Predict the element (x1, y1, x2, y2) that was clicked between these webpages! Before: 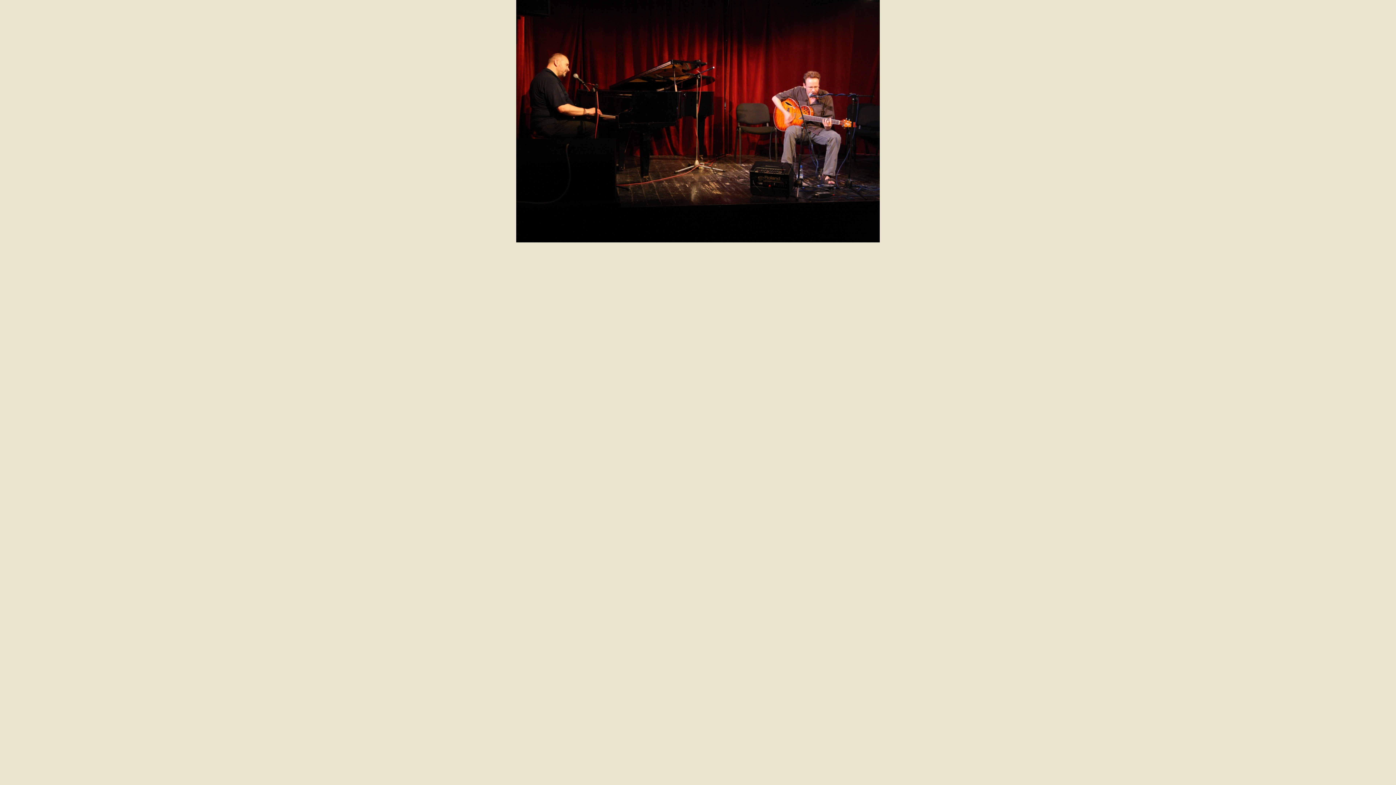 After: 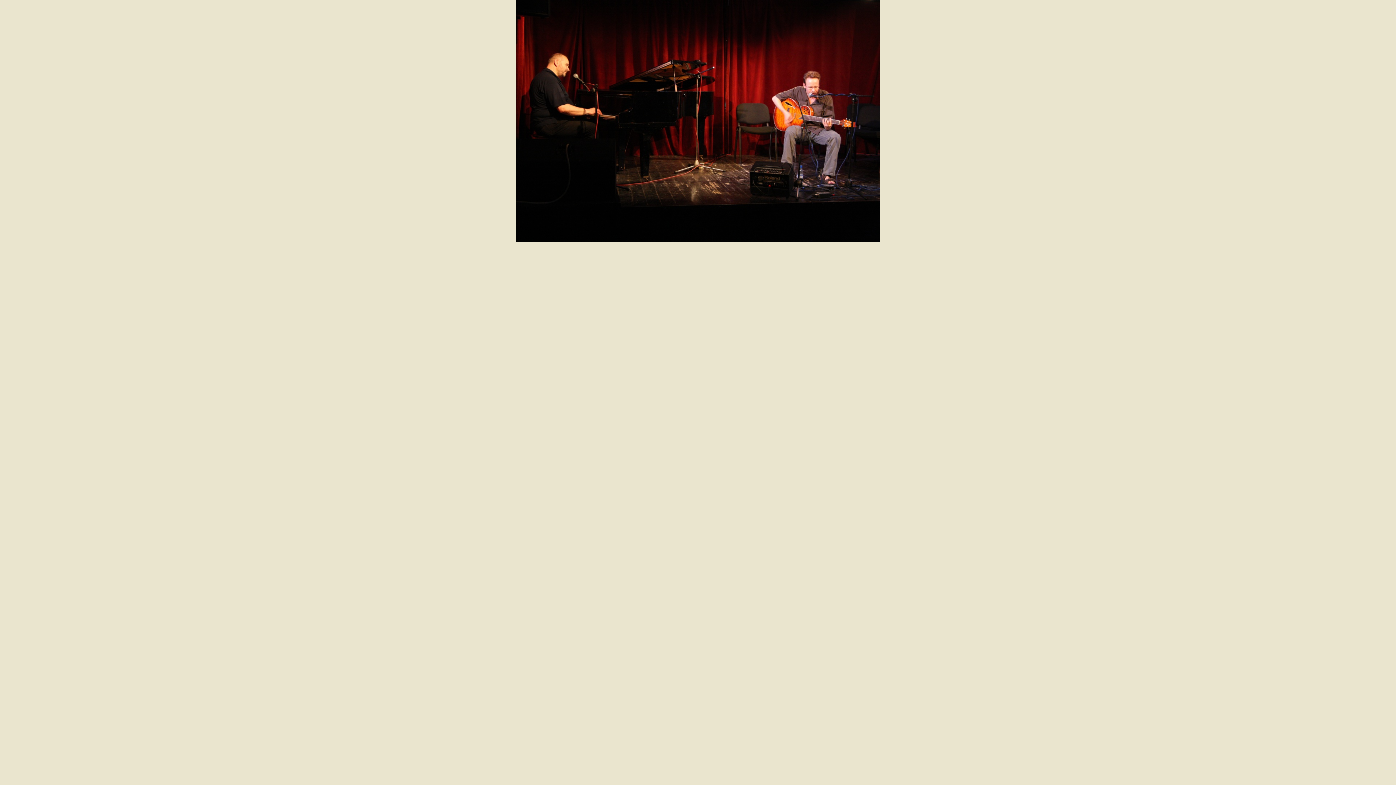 Action: bbox: (516, 237, 880, 243)